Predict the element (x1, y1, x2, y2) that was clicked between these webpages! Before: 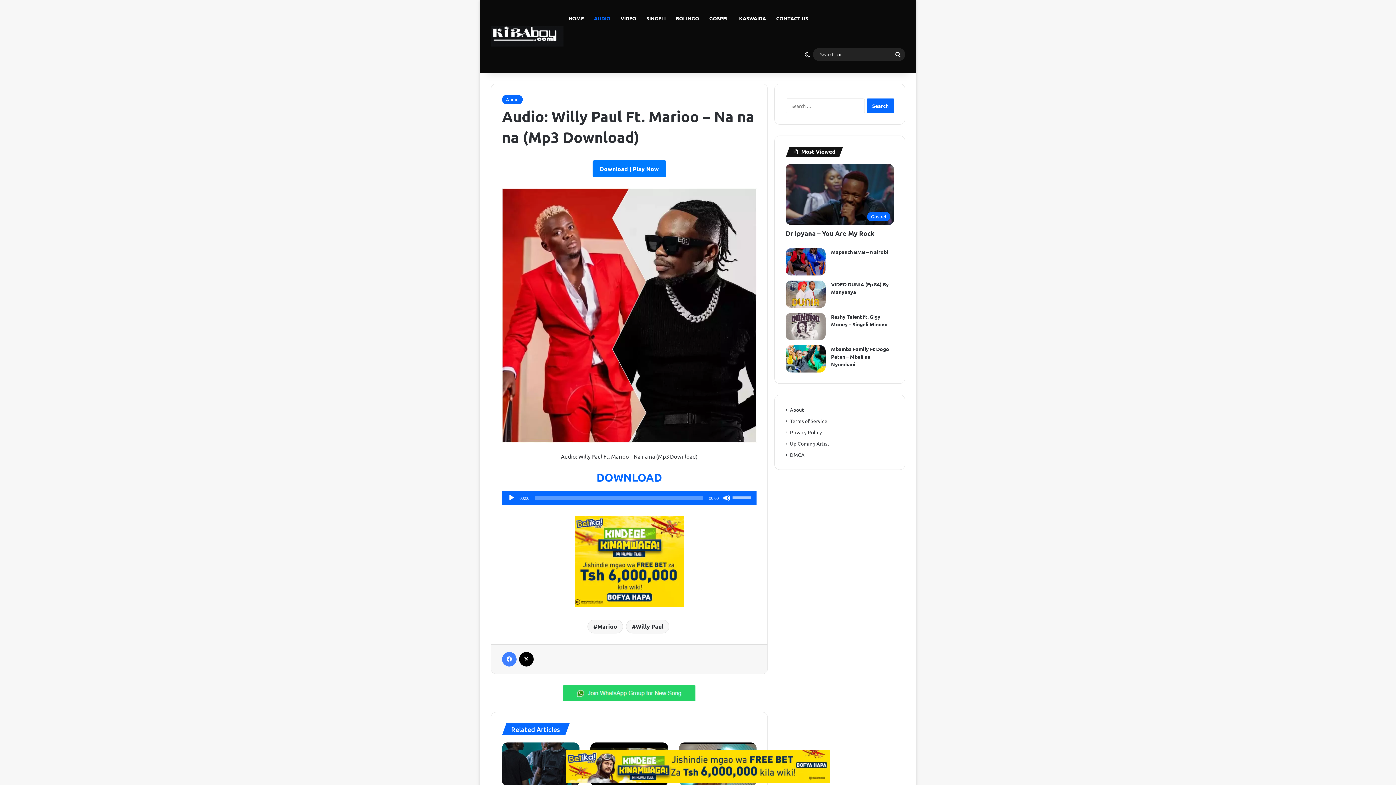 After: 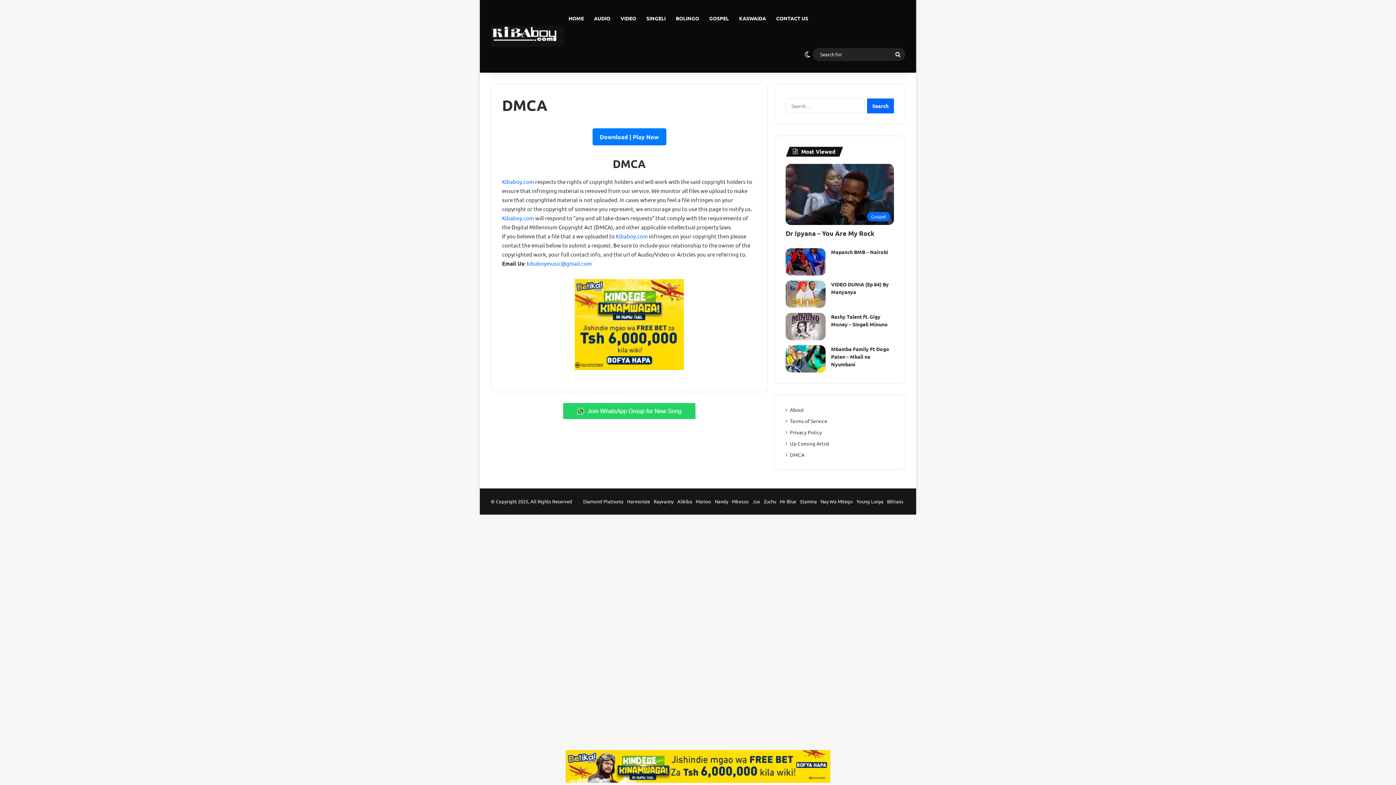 Action: label: DMCA bbox: (790, 451, 804, 458)